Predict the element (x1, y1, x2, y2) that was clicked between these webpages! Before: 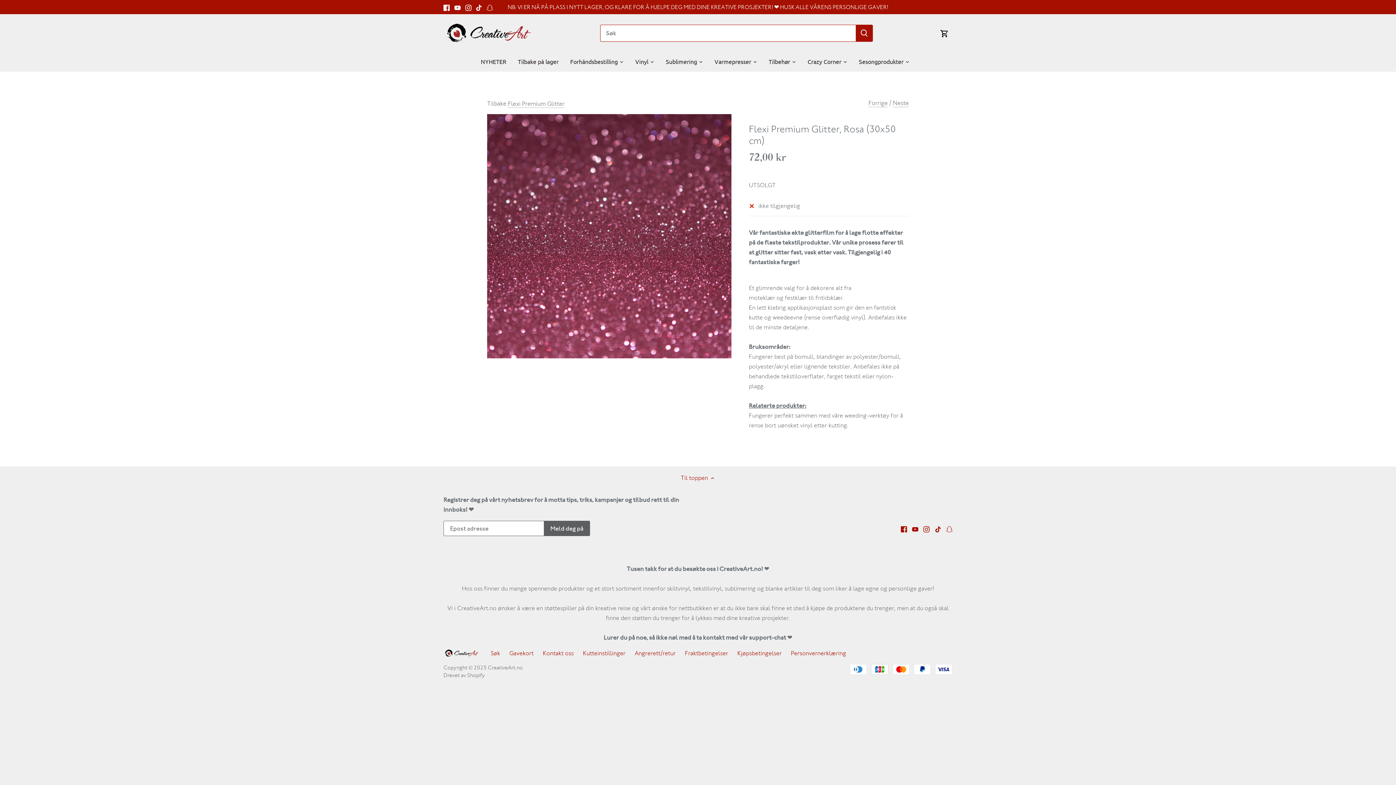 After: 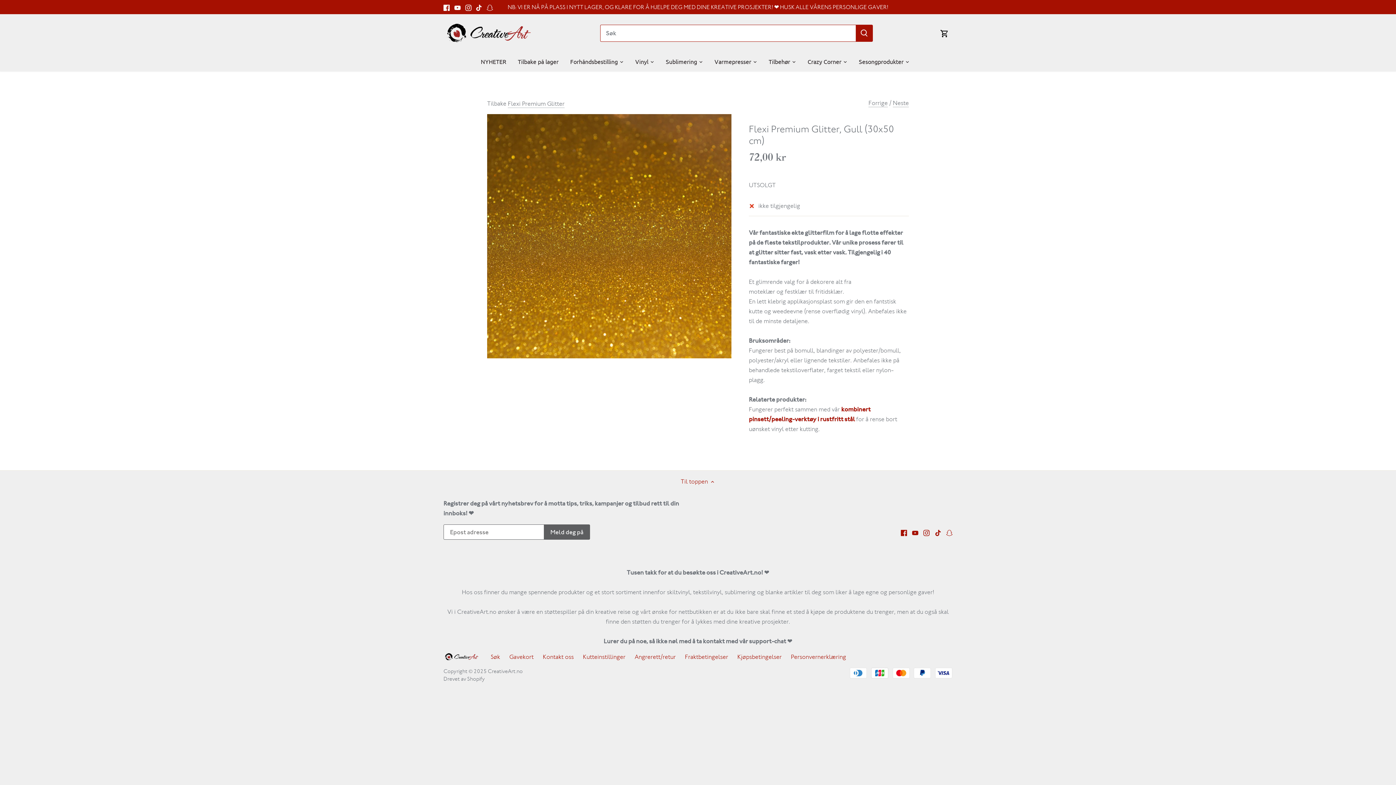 Action: label: Forrige bbox: (868, 99, 888, 107)